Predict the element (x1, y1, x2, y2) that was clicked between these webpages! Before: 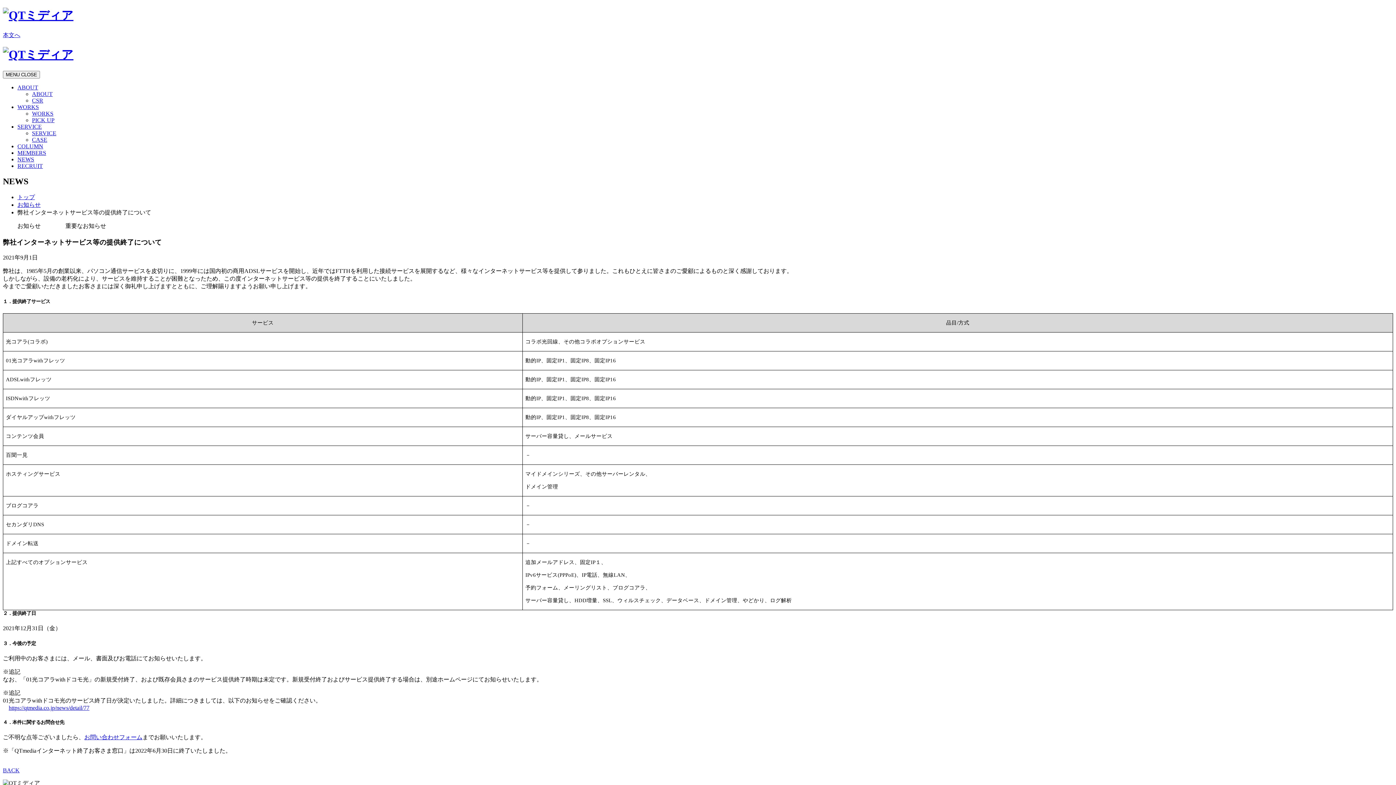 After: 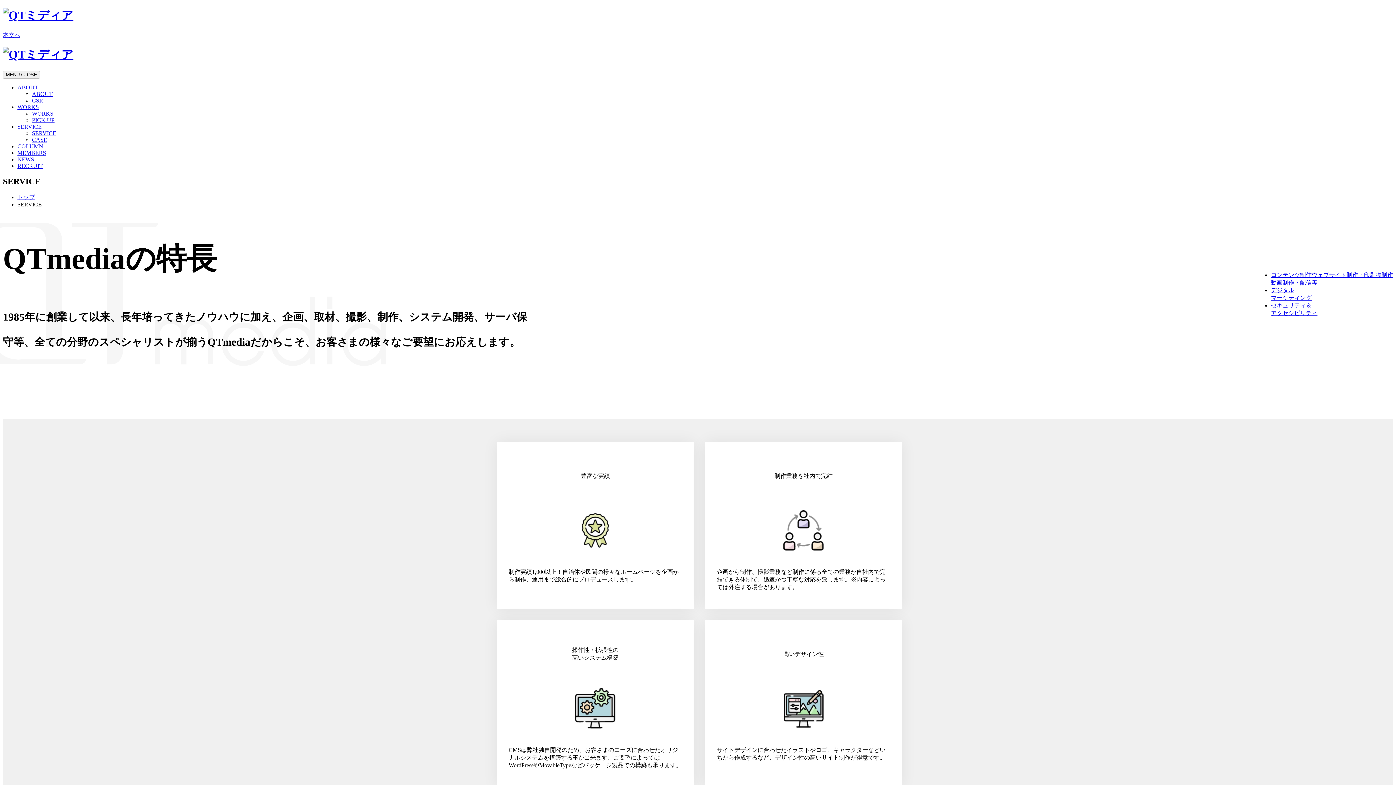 Action: bbox: (32, 130, 56, 136) label: SERVICE